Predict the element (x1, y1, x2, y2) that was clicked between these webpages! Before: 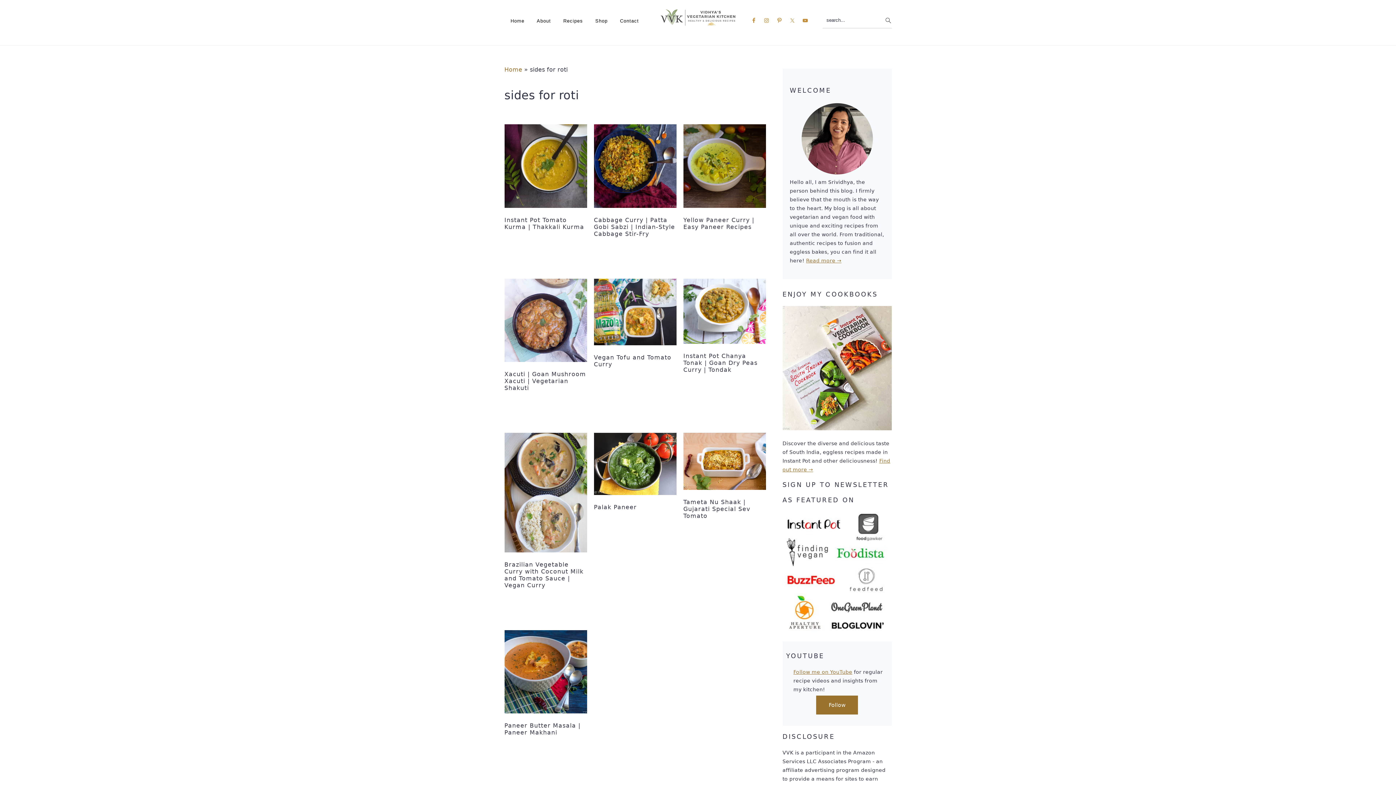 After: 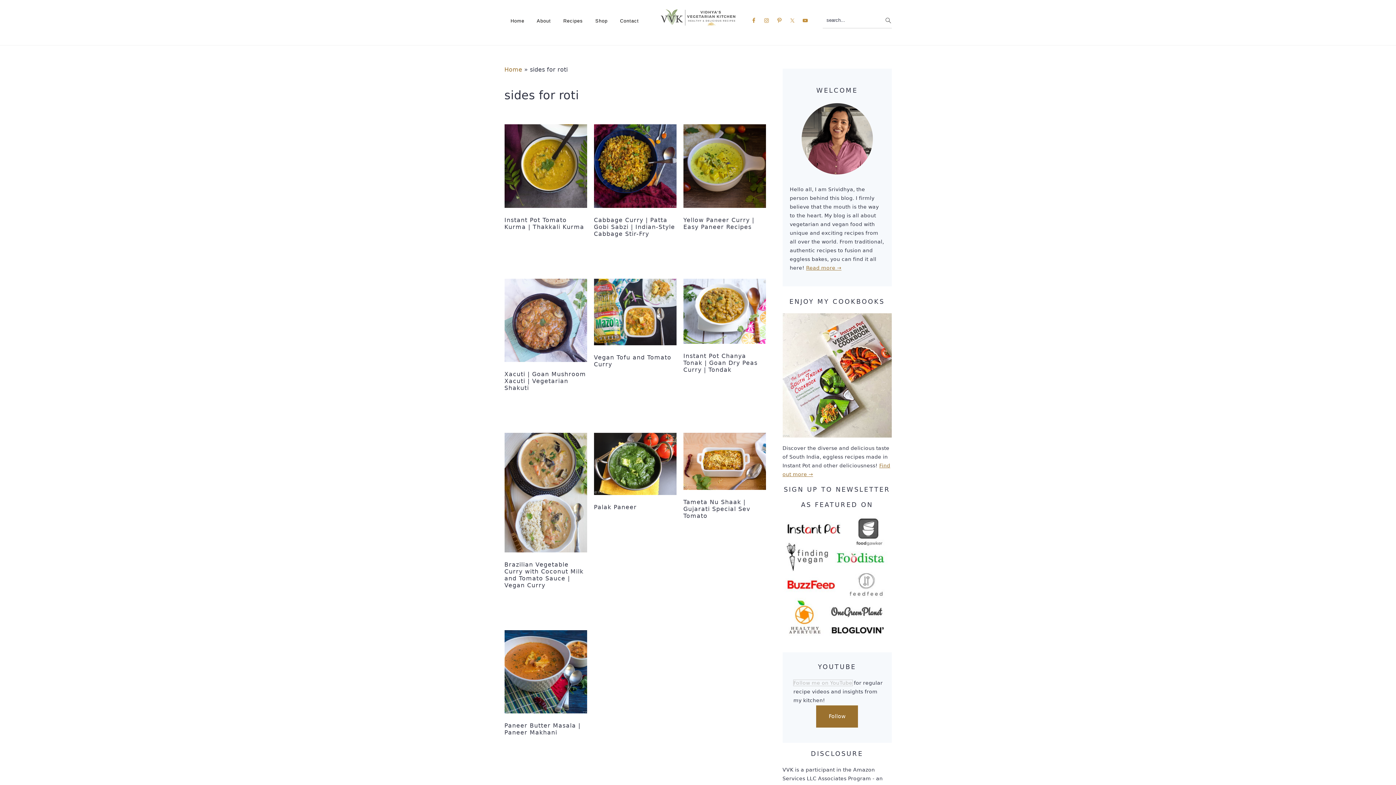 Action: label: Follow me on YouTube bbox: (793, 669, 852, 675)